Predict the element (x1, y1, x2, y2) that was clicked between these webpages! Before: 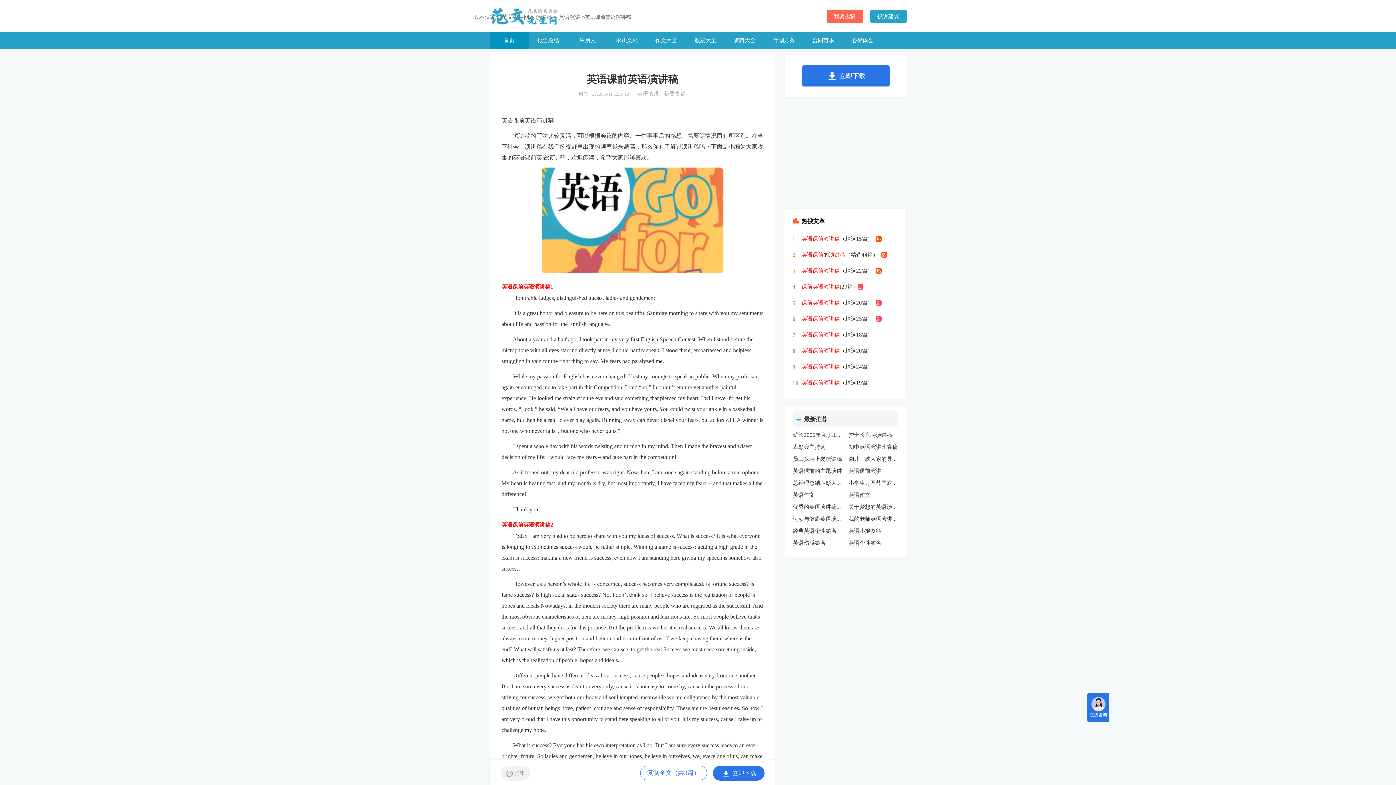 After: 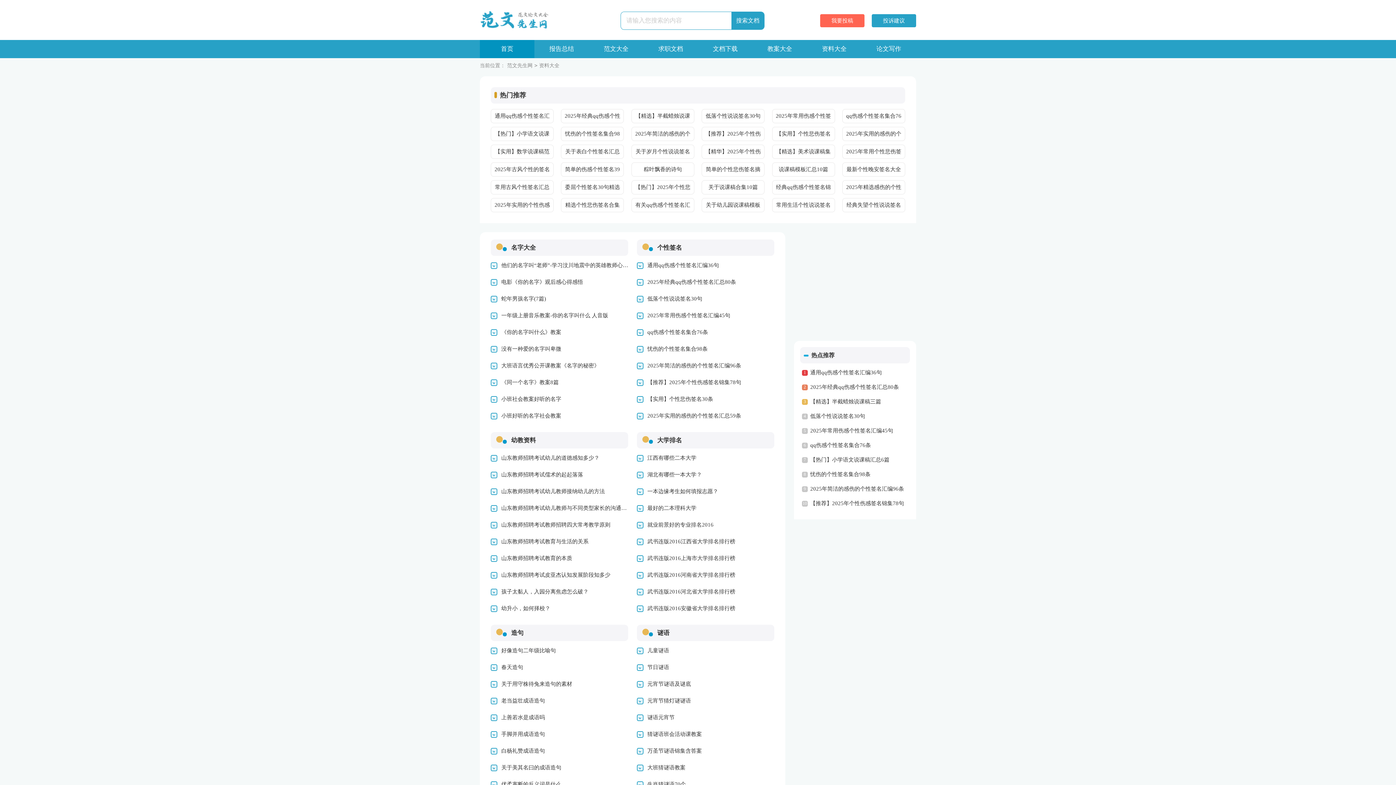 Action: label: 资料大全 bbox: (725, 32, 764, 48)